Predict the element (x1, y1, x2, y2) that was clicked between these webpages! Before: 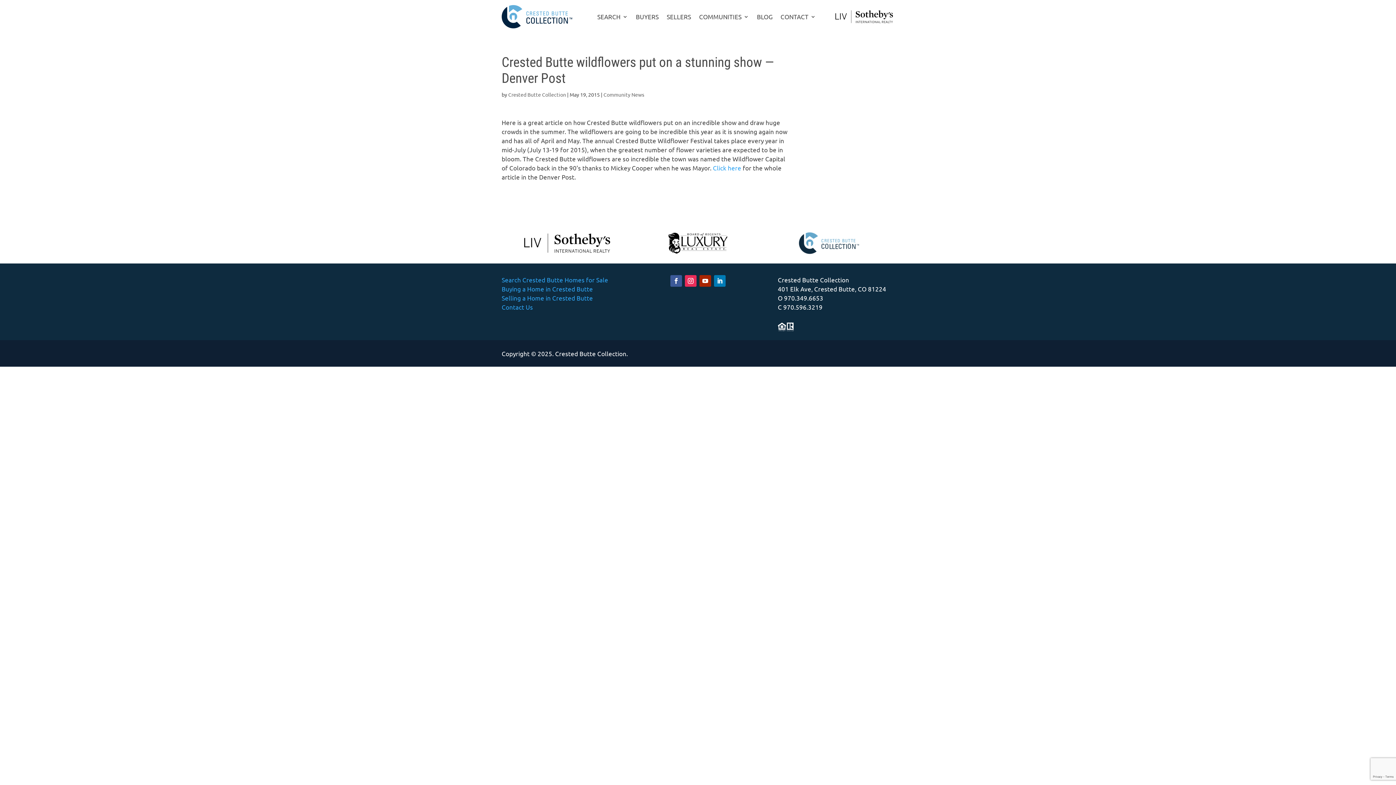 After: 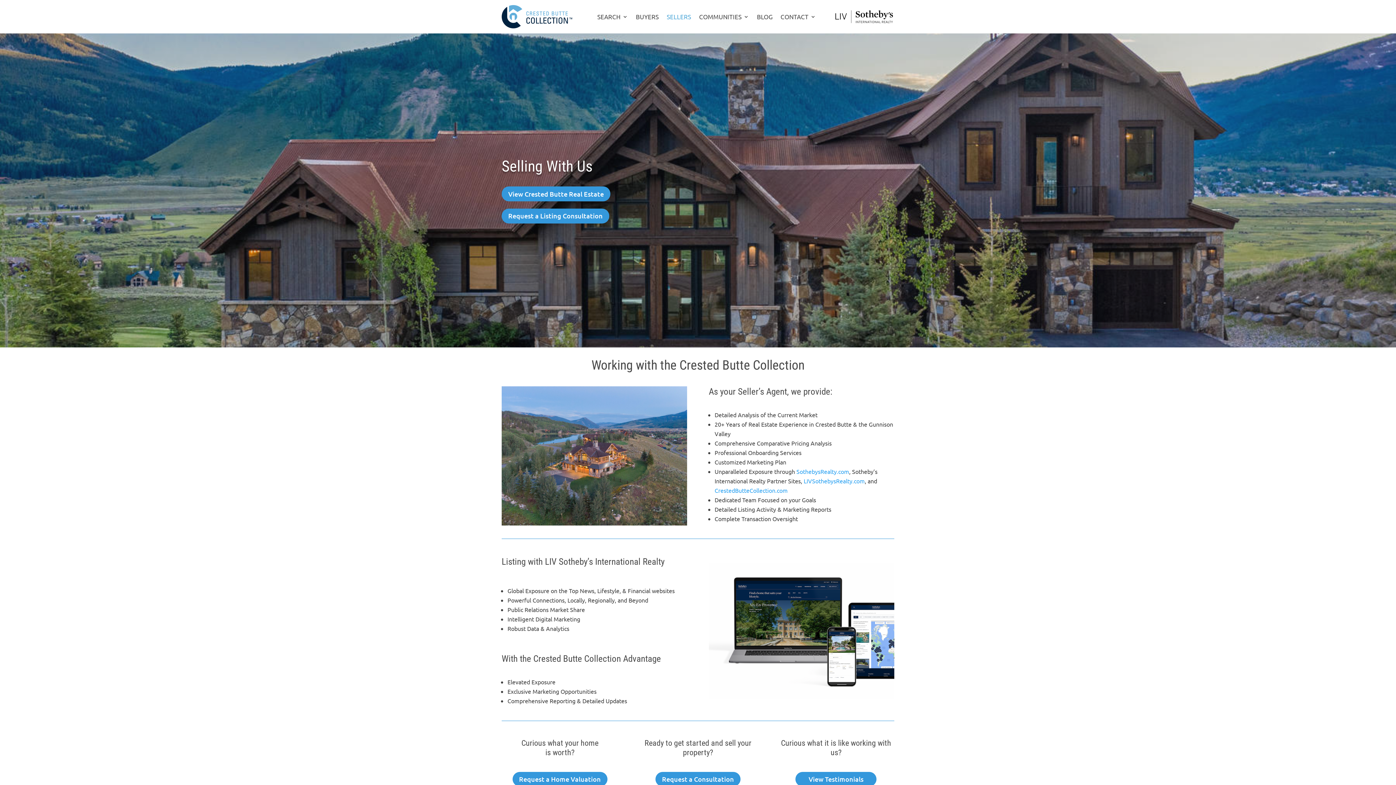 Action: label: SELLERS bbox: (666, 2, 691, 30)